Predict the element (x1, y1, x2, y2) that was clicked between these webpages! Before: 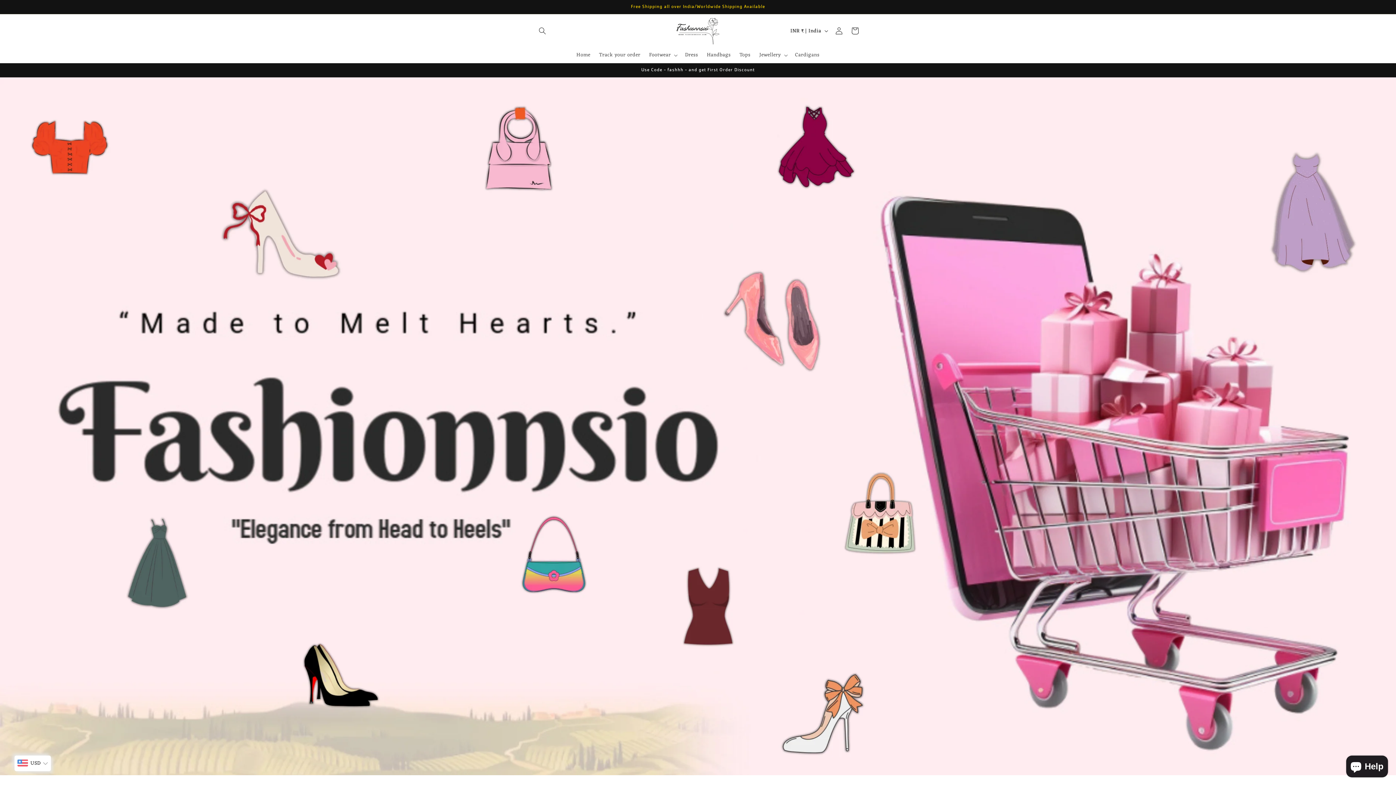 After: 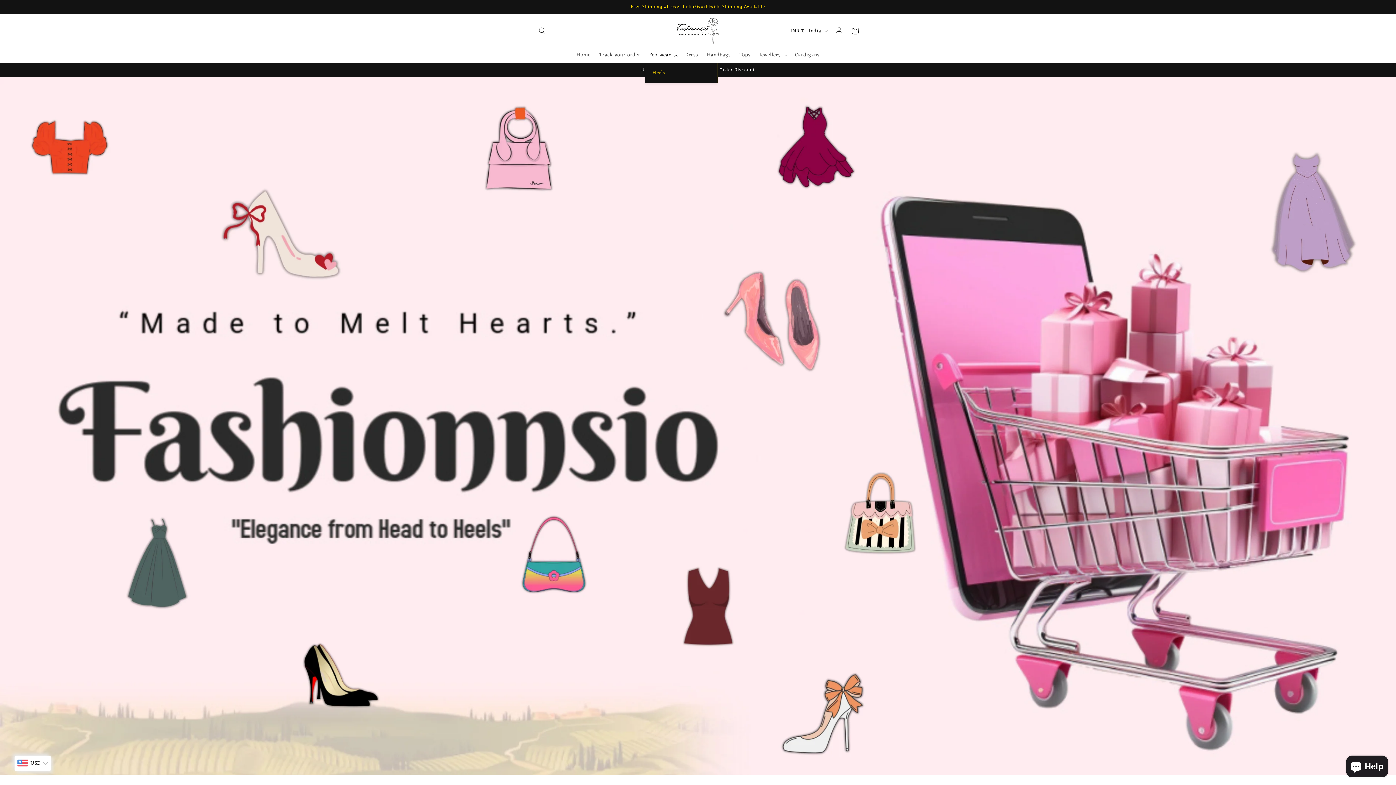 Action: label: Footwear bbox: (644, 47, 680, 62)